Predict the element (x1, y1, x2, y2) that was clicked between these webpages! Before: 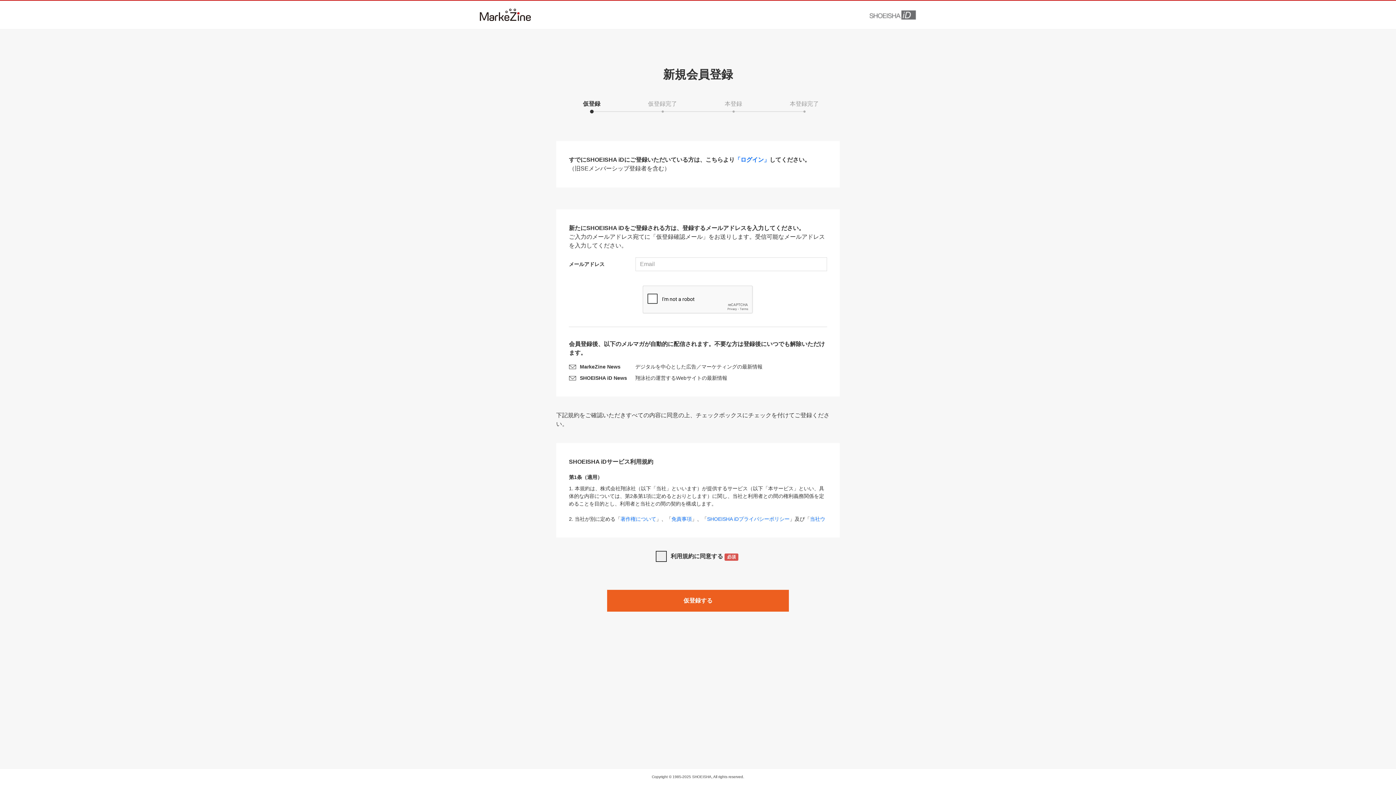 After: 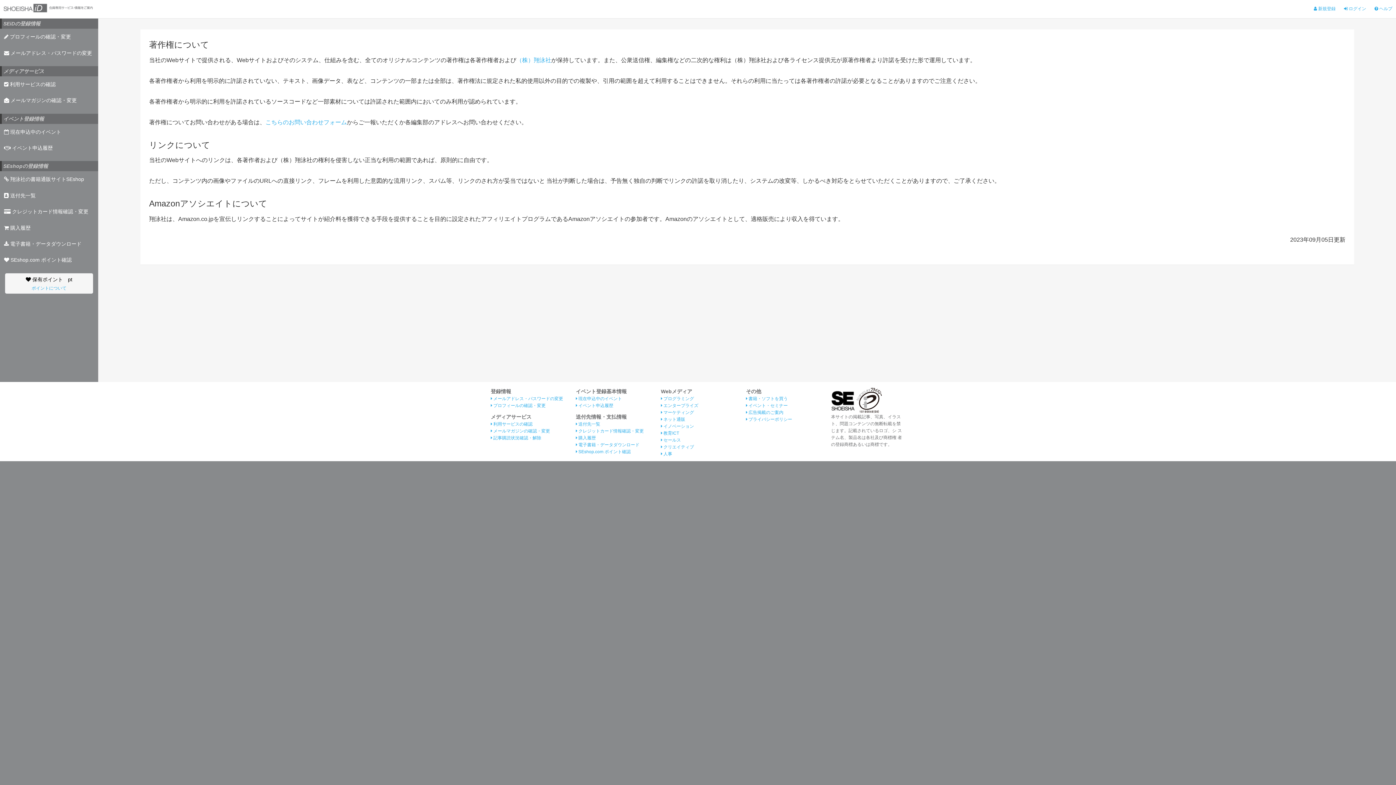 Action: bbox: (620, 516, 656, 522) label: 著作権について